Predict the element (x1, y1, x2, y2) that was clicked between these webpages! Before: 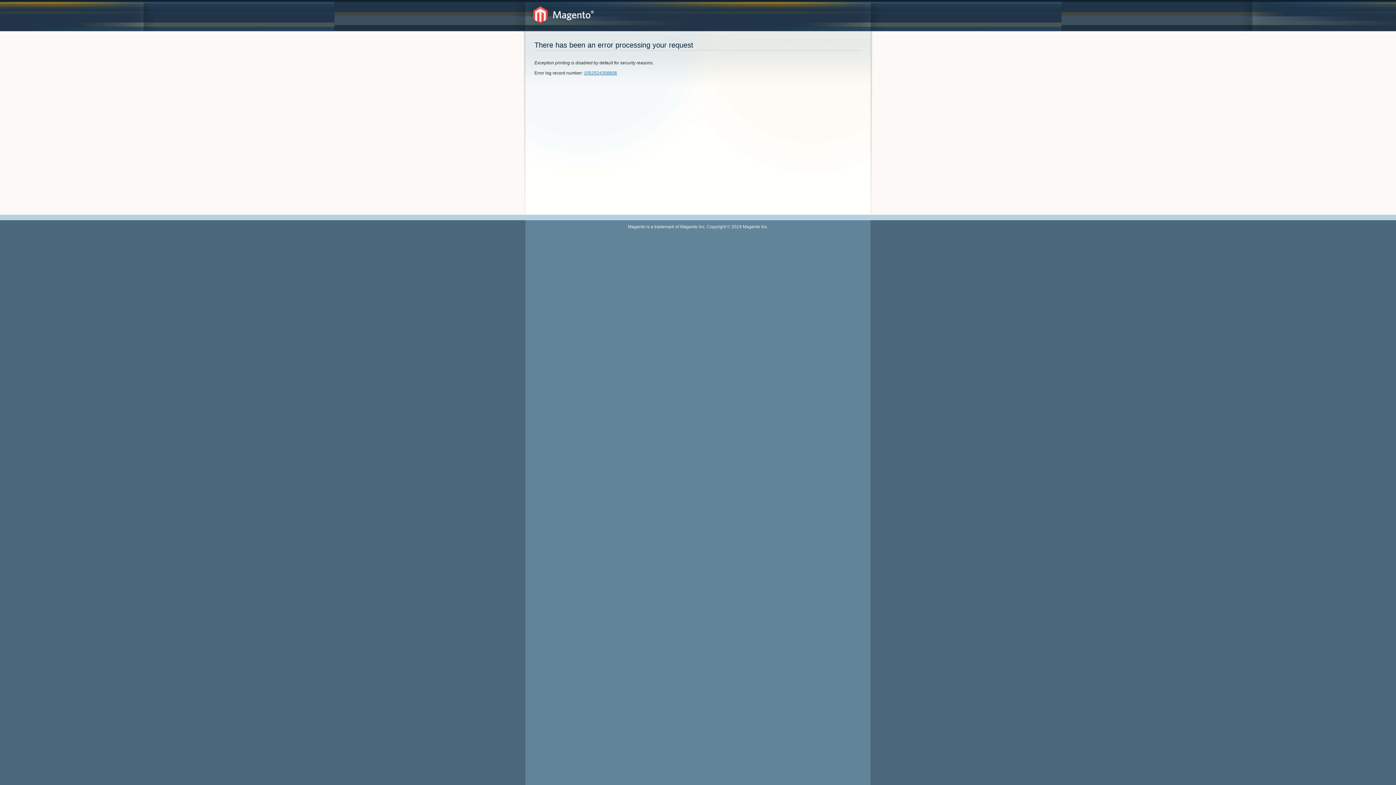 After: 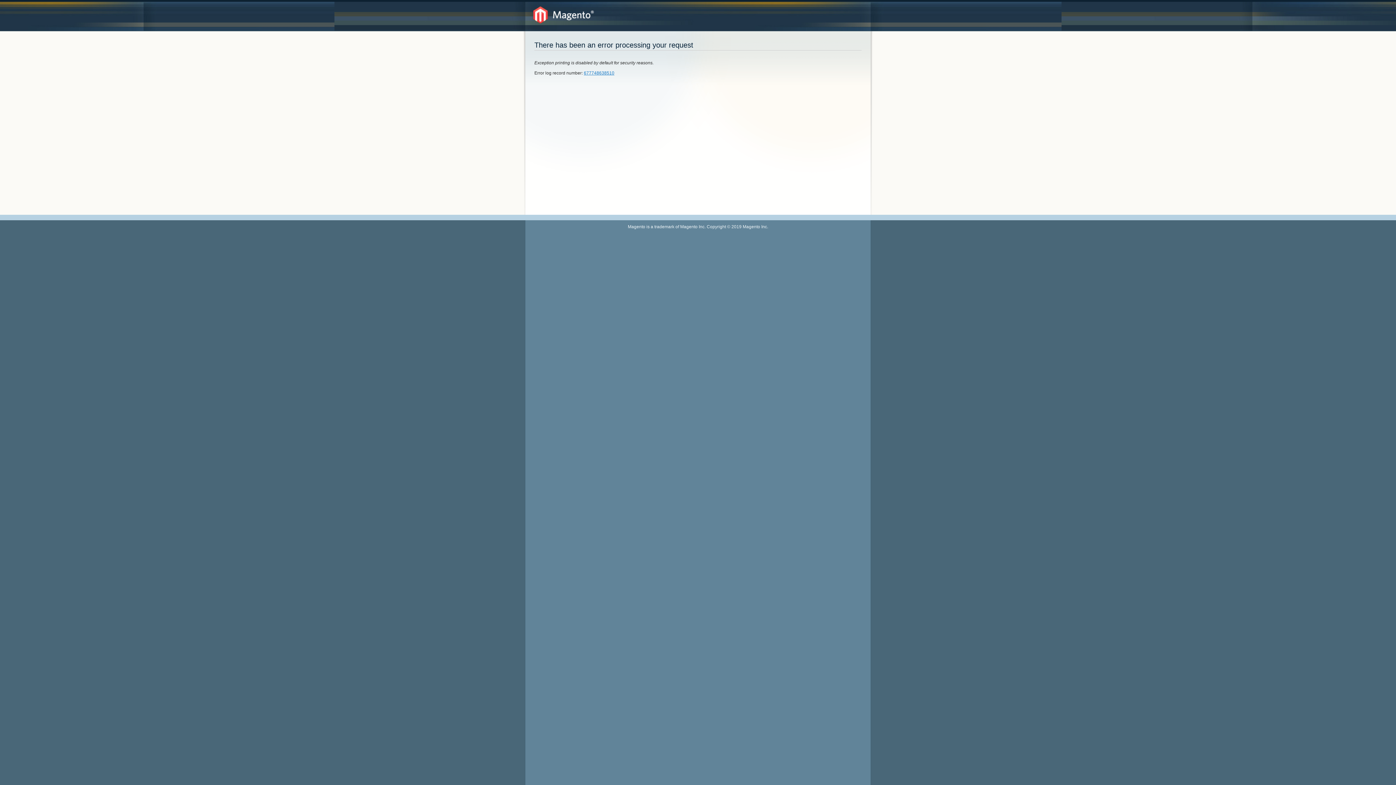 Action: bbox: (533, 6, 594, 23)